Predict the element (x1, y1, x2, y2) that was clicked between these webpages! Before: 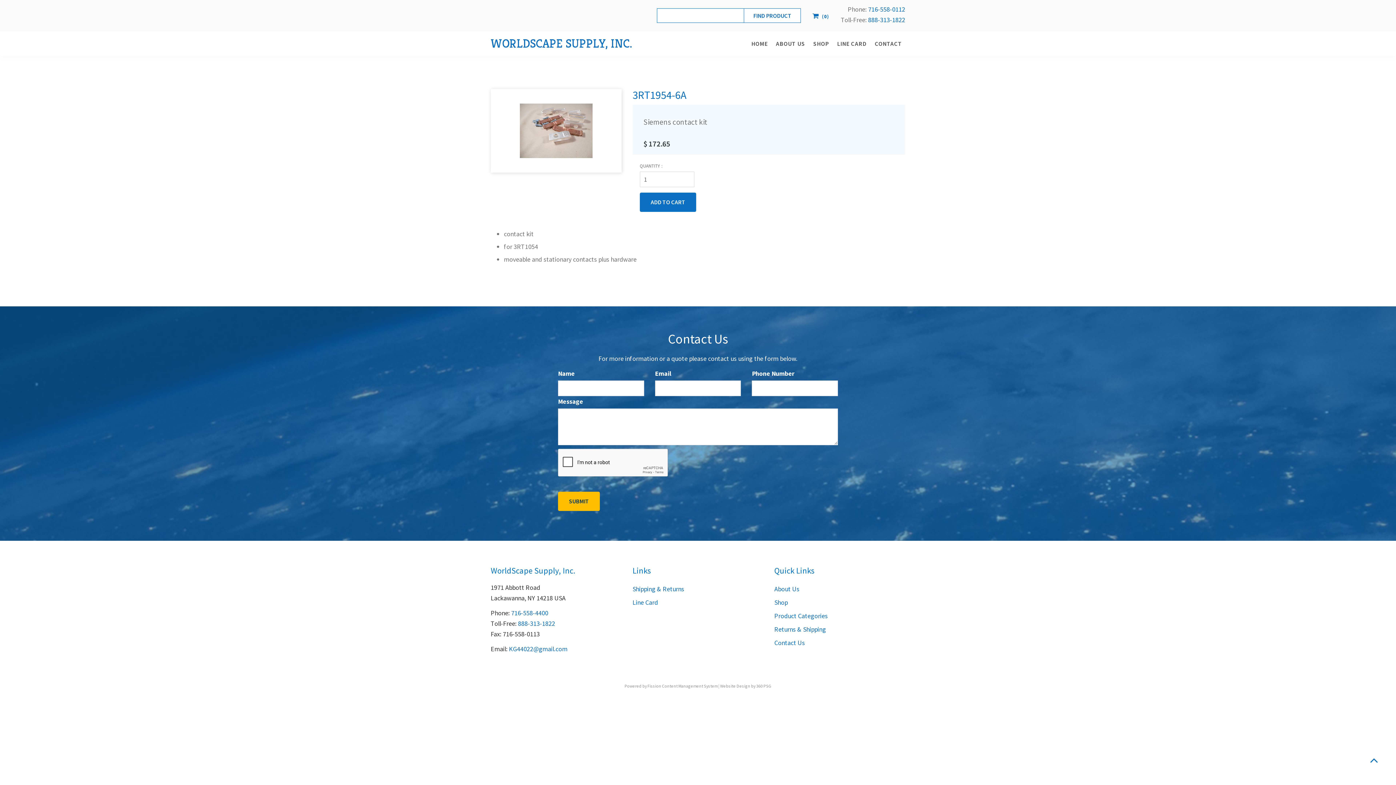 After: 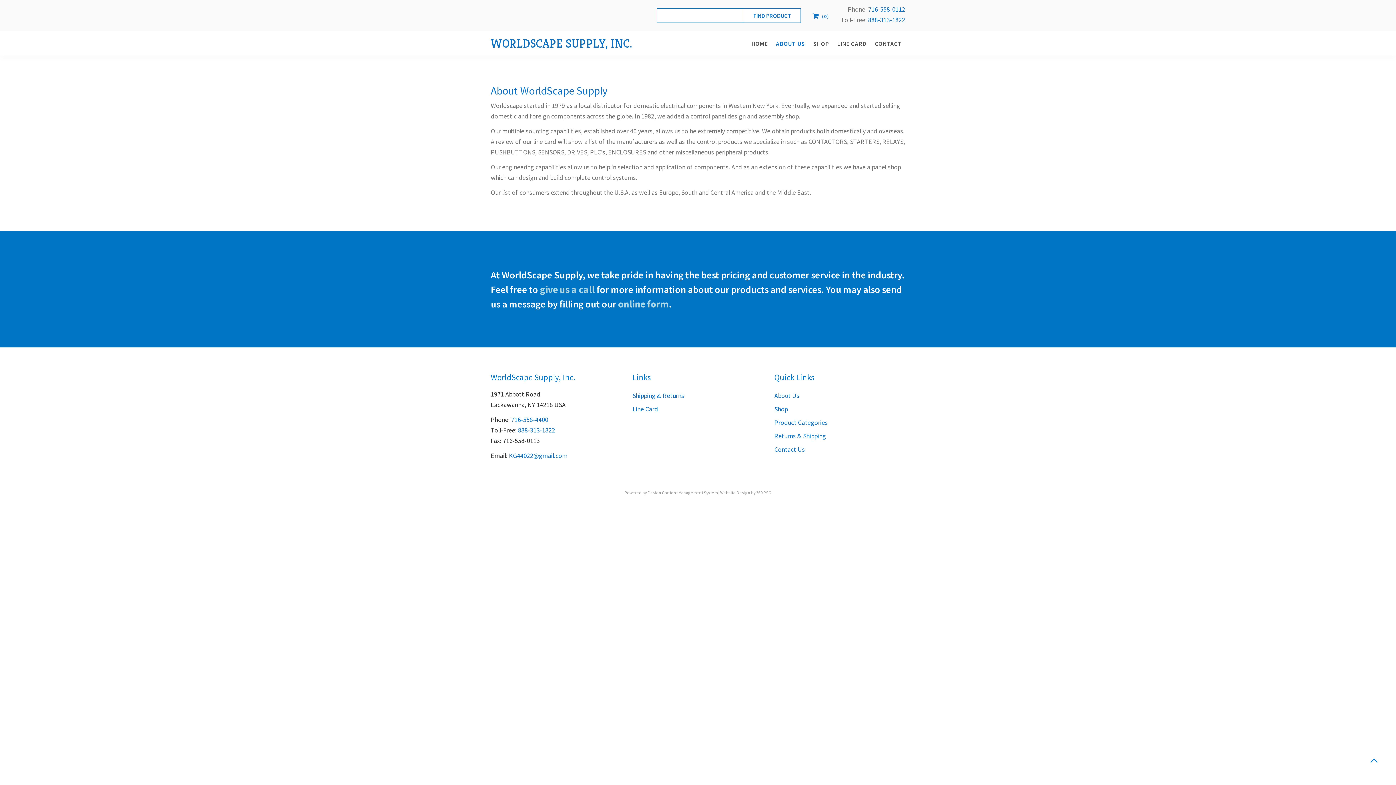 Action: bbox: (774, 585, 799, 593) label: About Us